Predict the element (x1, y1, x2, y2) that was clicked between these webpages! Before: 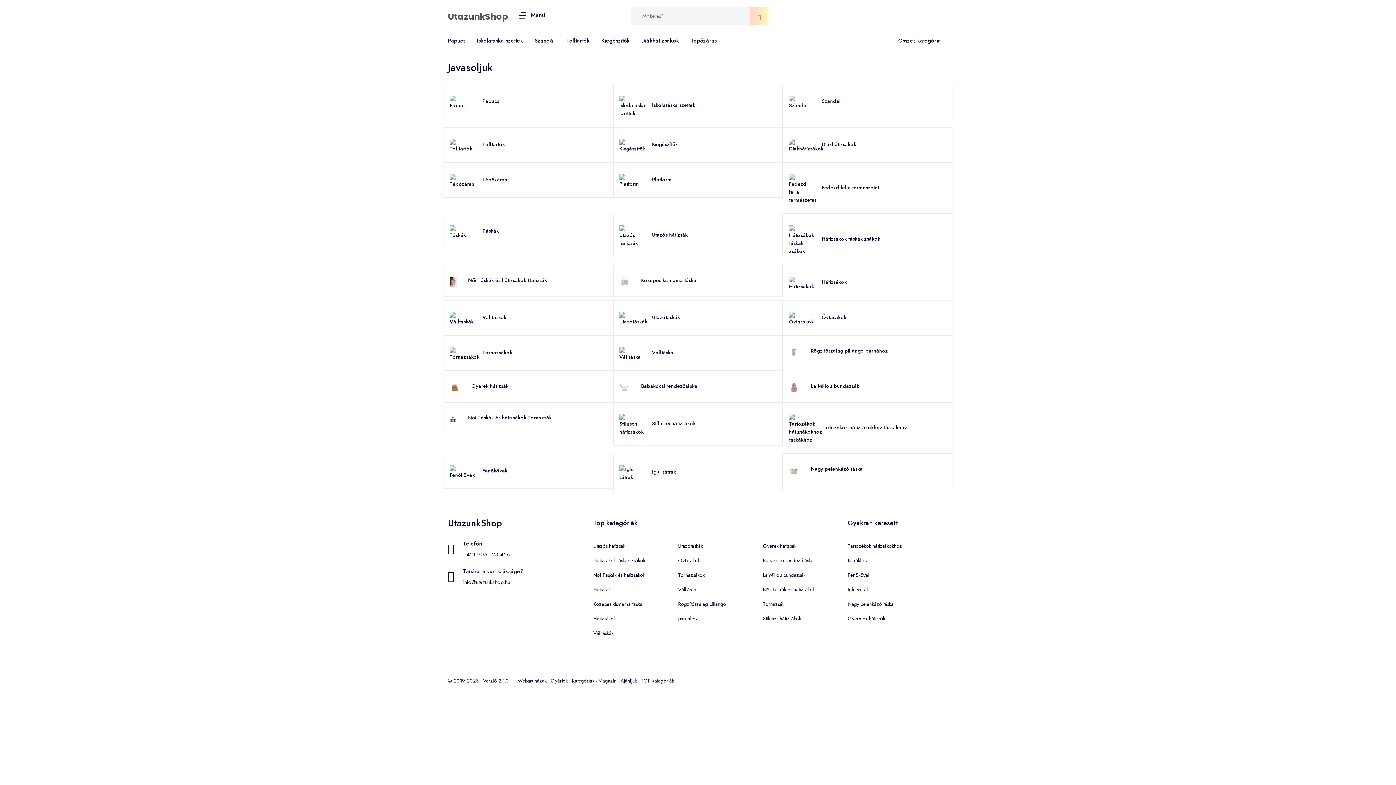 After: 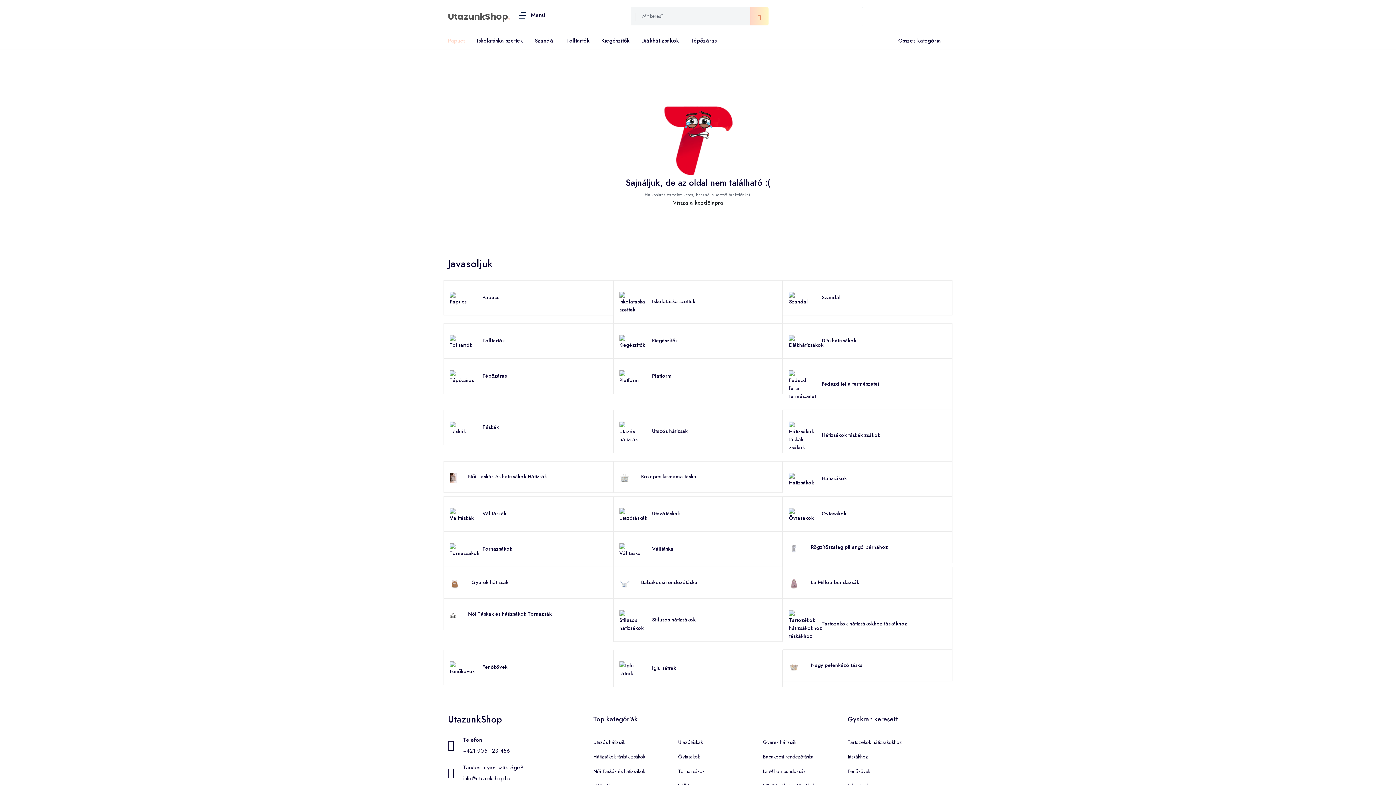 Action: bbox: (444, 98, 476, 105)